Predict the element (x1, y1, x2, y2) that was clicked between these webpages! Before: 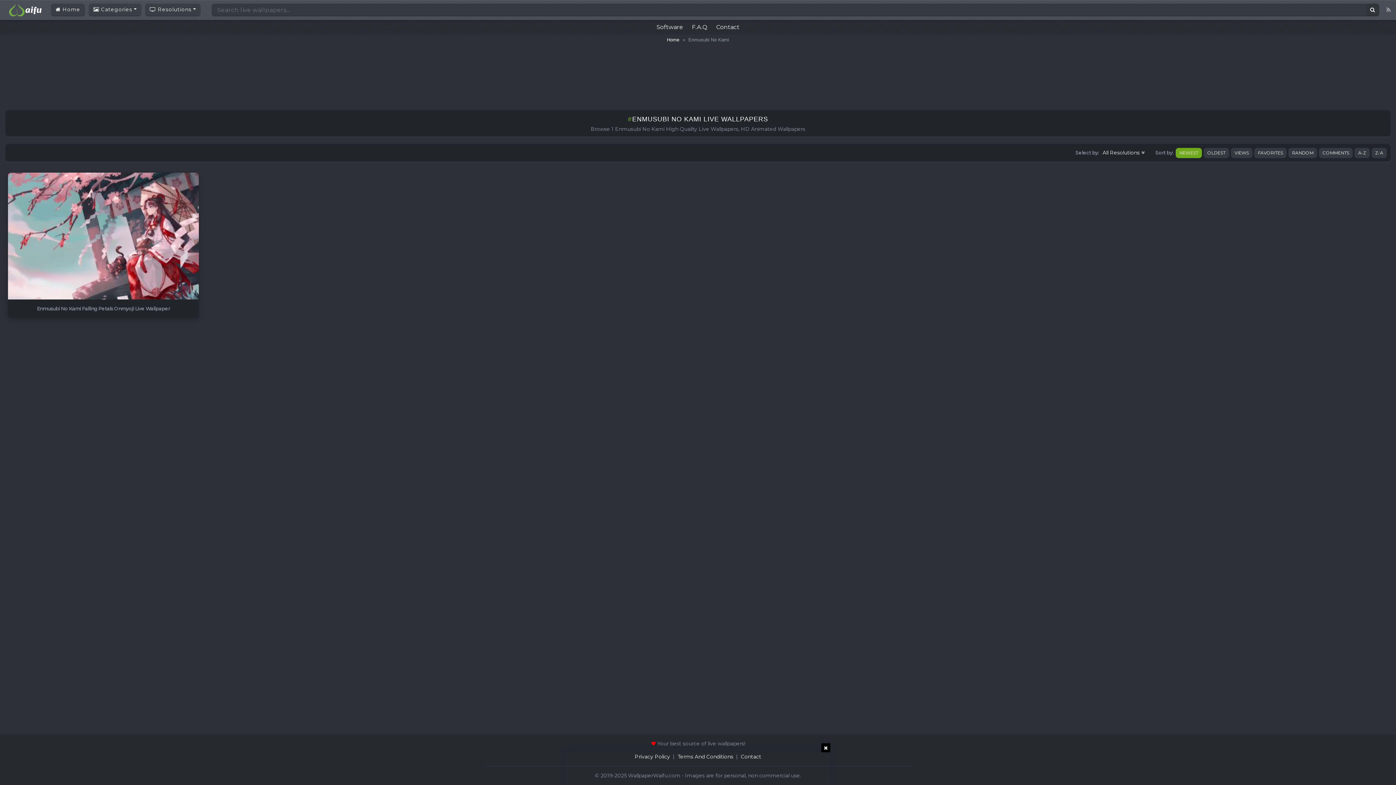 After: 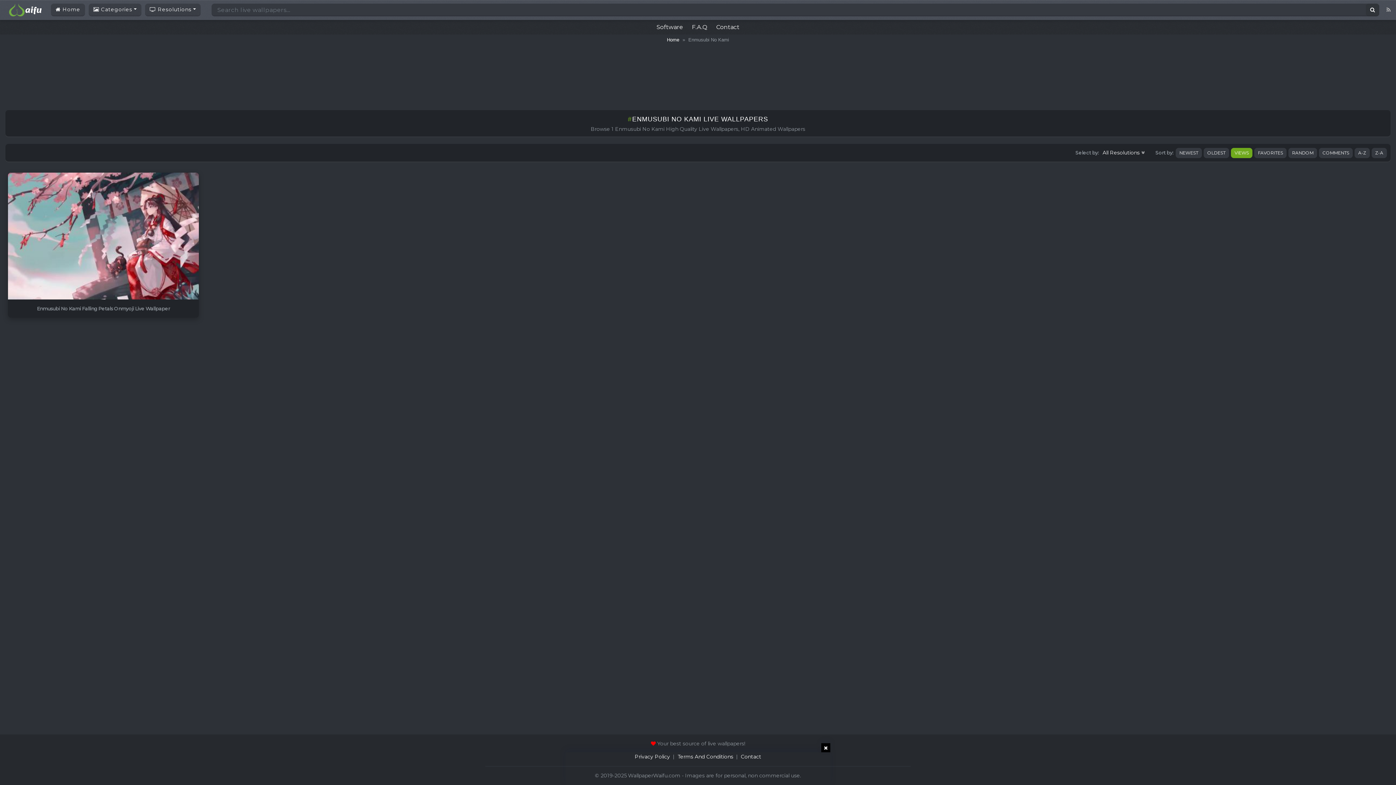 Action: bbox: (1231, 147, 1252, 158) label: VIEWS